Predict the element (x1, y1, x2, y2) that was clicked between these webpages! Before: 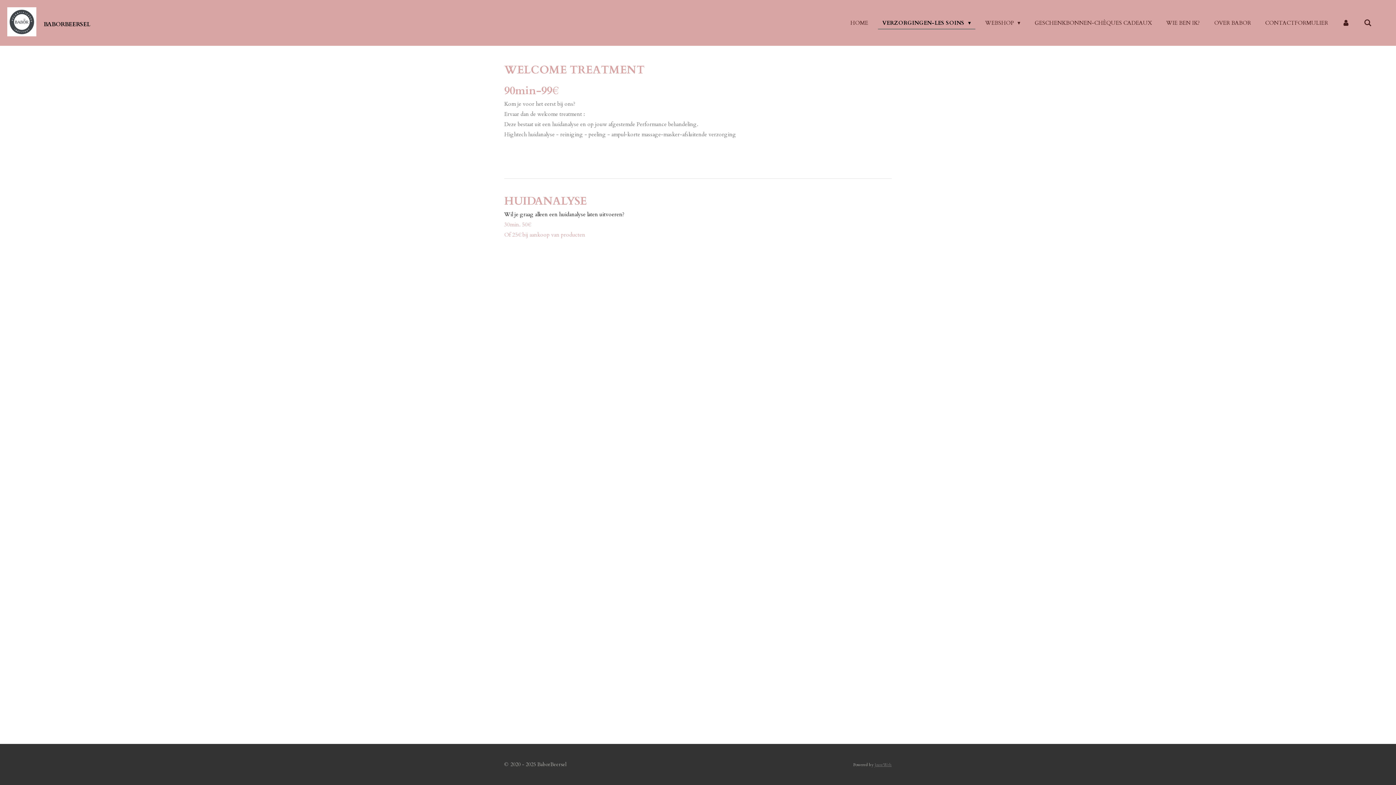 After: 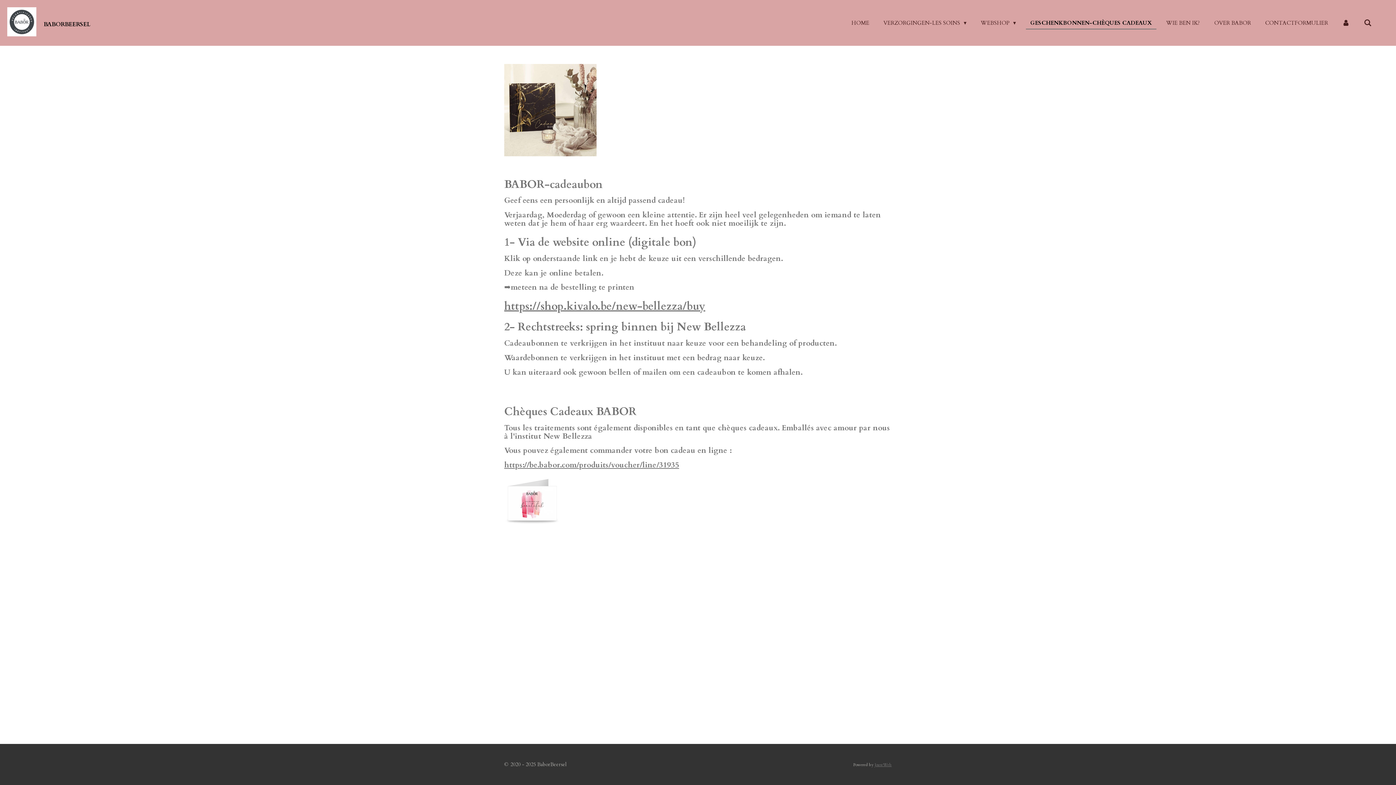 Action: label: GESCHENKBONNEN-CHÈQUES CADEAUX bbox: (1030, 17, 1156, 28)